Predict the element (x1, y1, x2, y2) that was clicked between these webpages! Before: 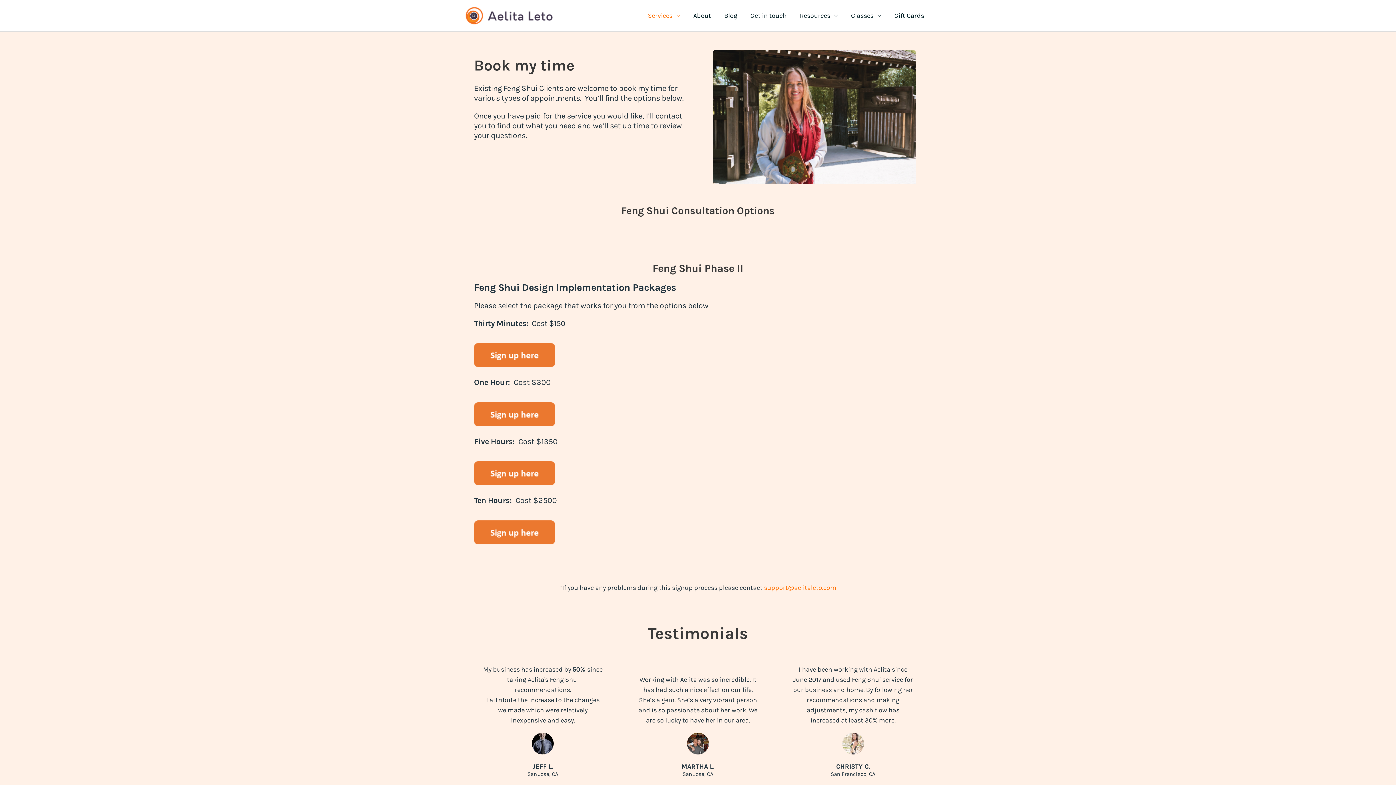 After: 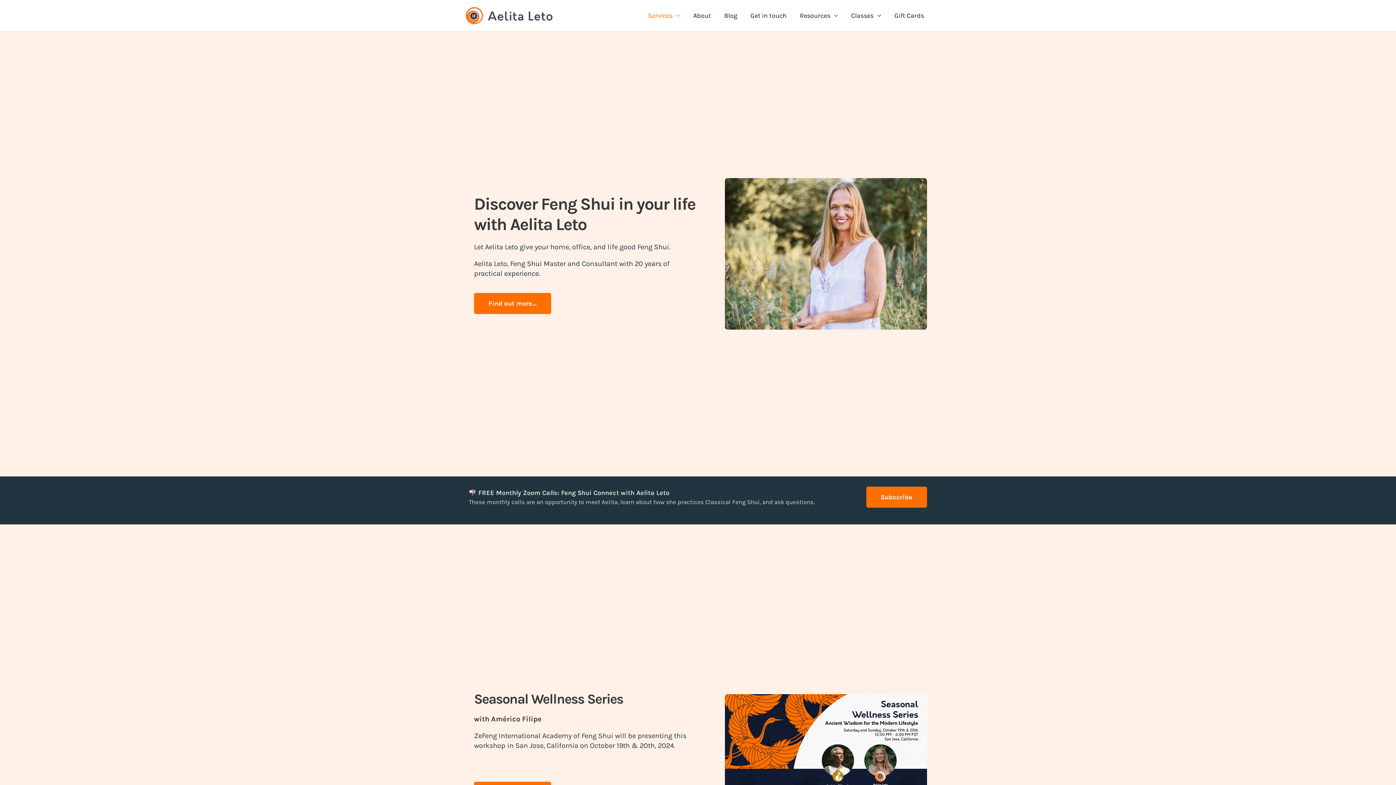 Action: label: Services bbox: (641, 2, 686, 28)